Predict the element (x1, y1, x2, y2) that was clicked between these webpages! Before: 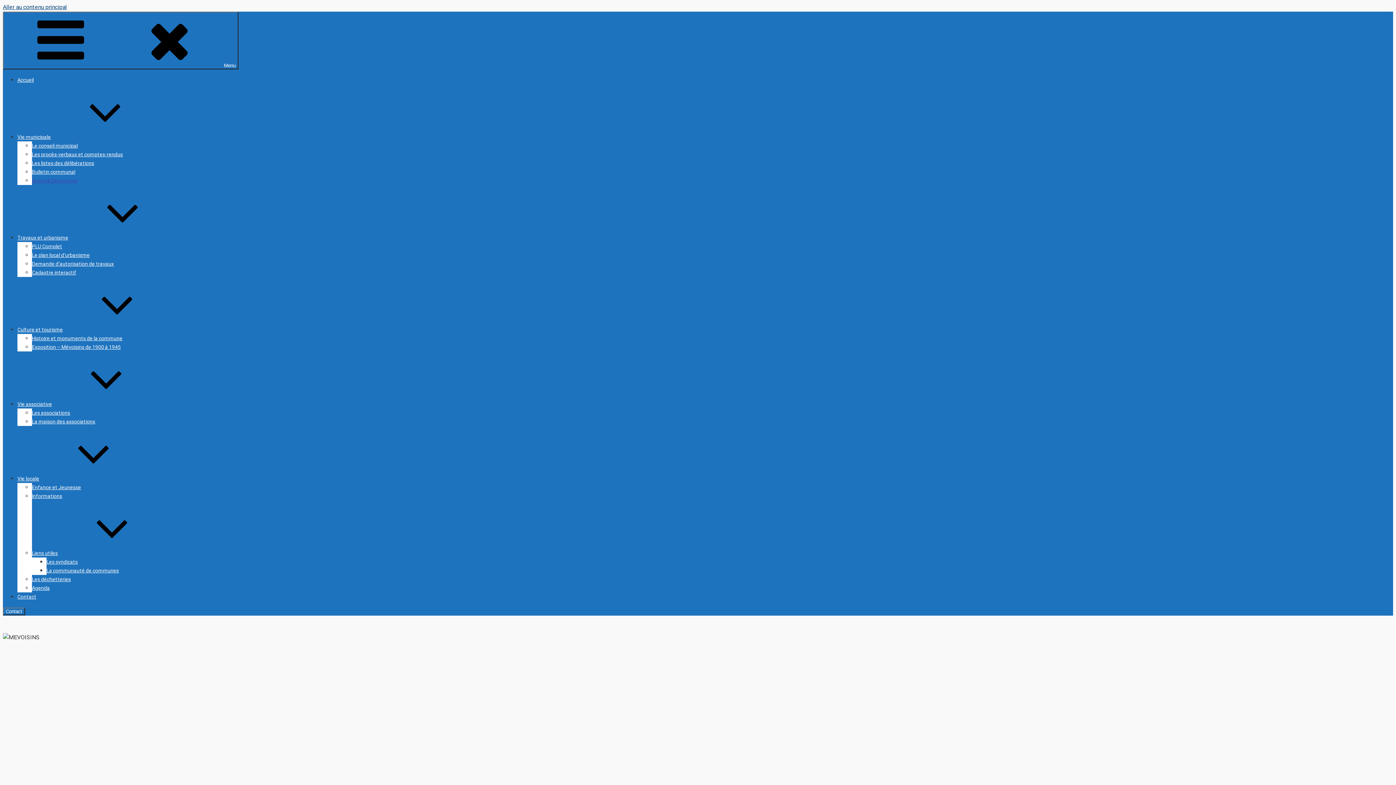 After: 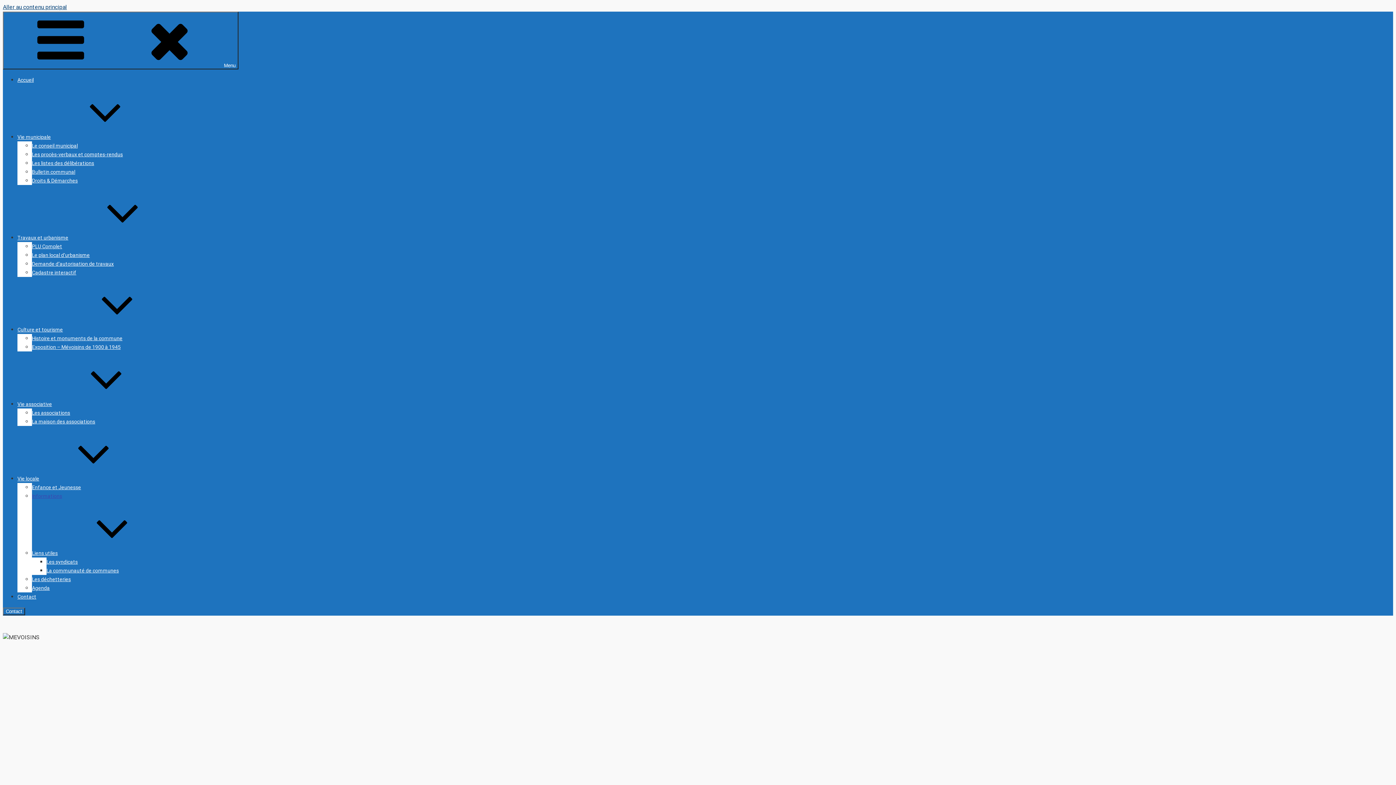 Action: label: Informations bbox: (32, 493, 62, 499)